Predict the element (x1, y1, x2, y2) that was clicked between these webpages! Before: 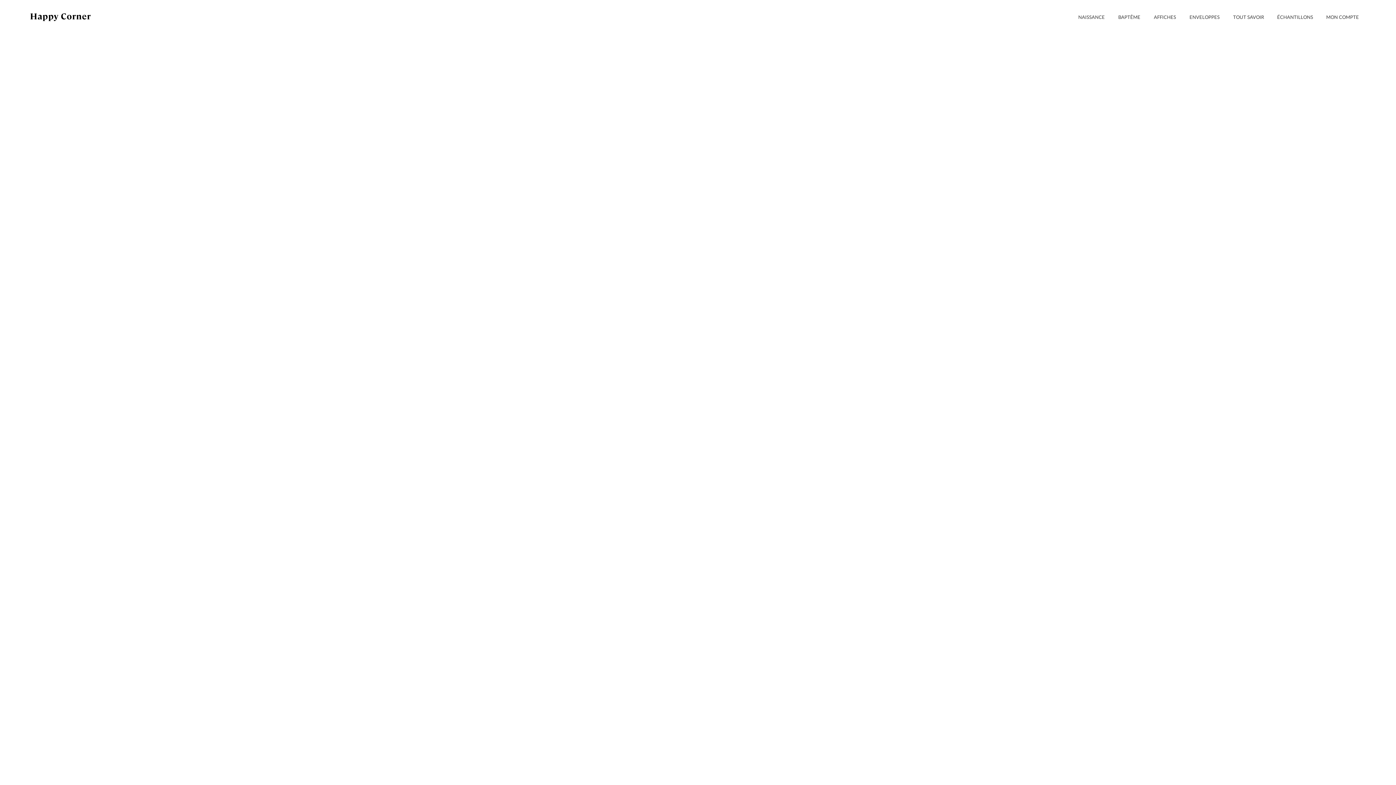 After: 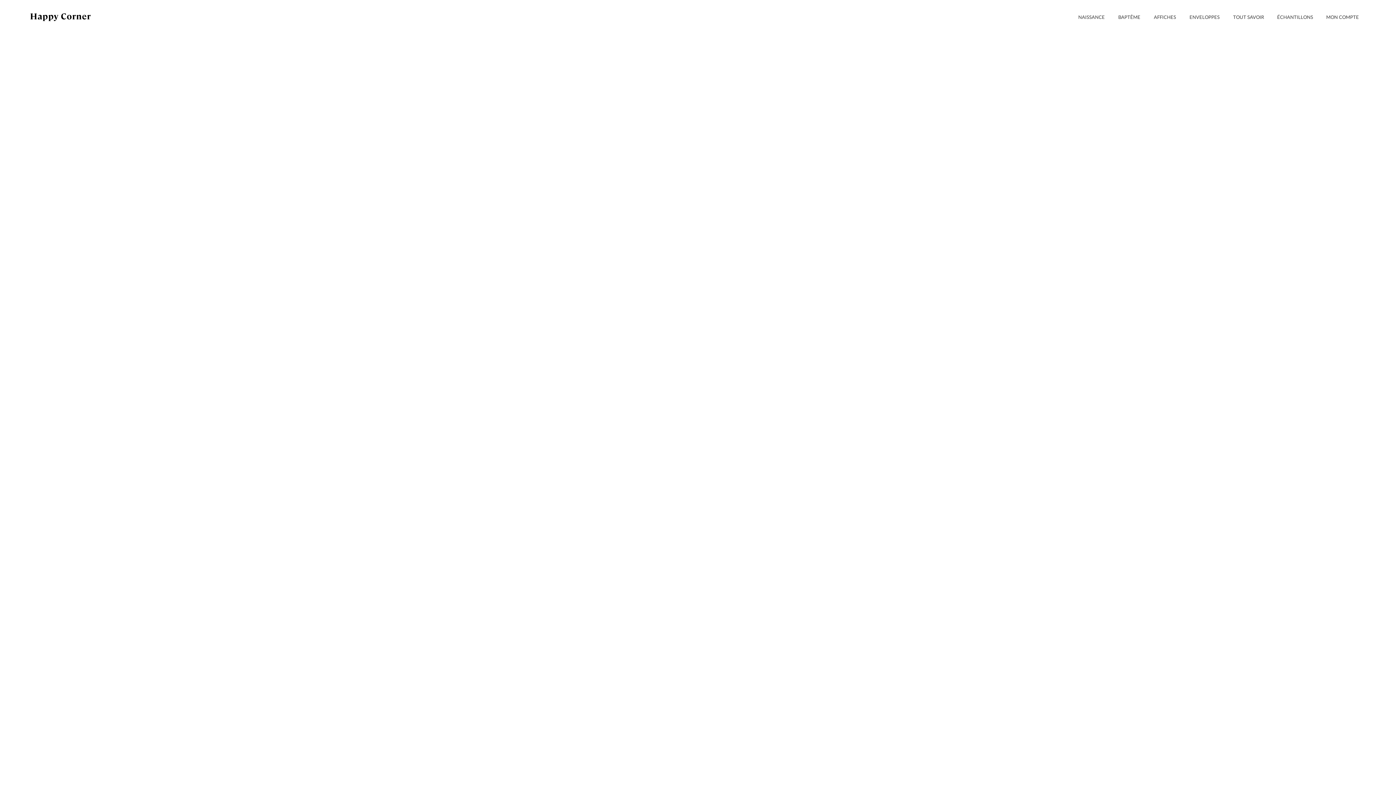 Action: label: Passer au produit précédent bbox: (520, 40, 529, 44)